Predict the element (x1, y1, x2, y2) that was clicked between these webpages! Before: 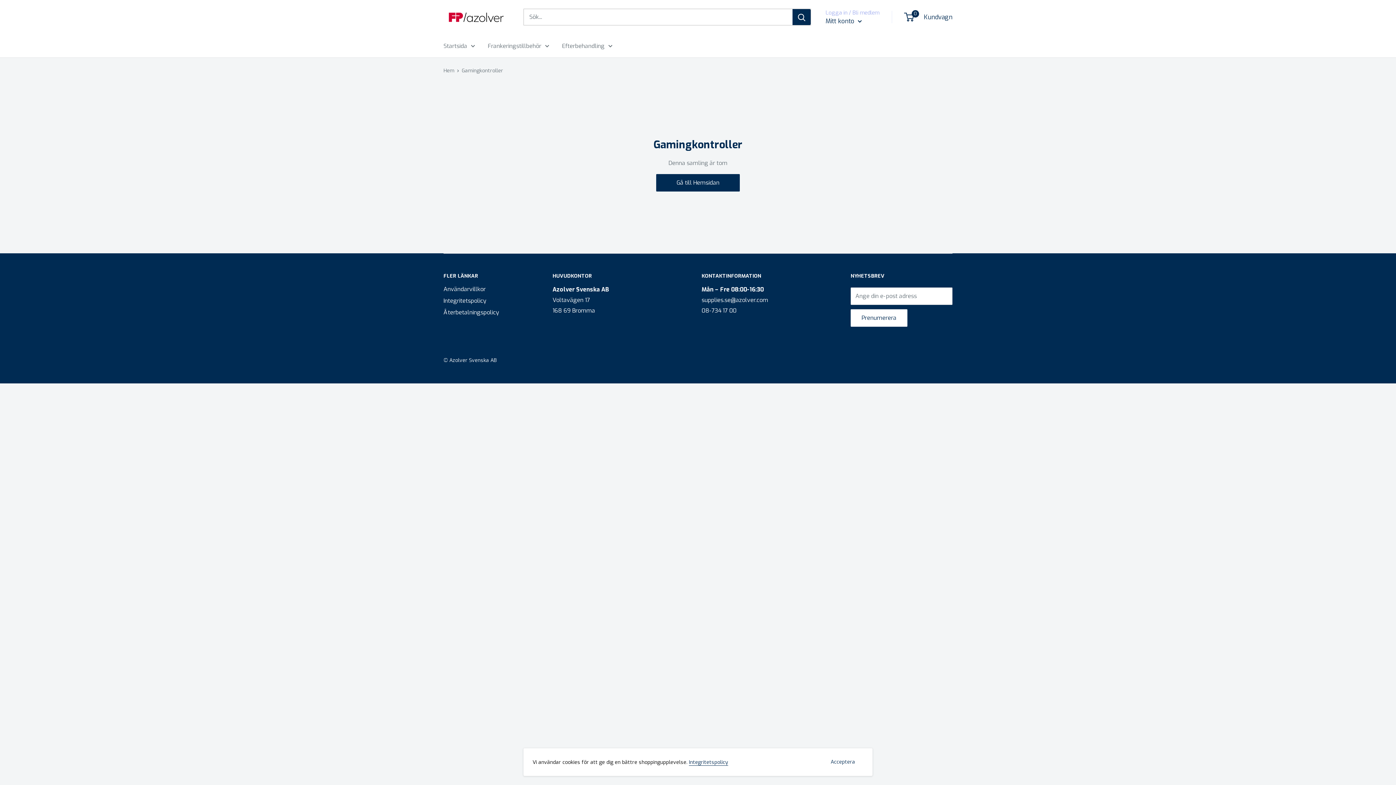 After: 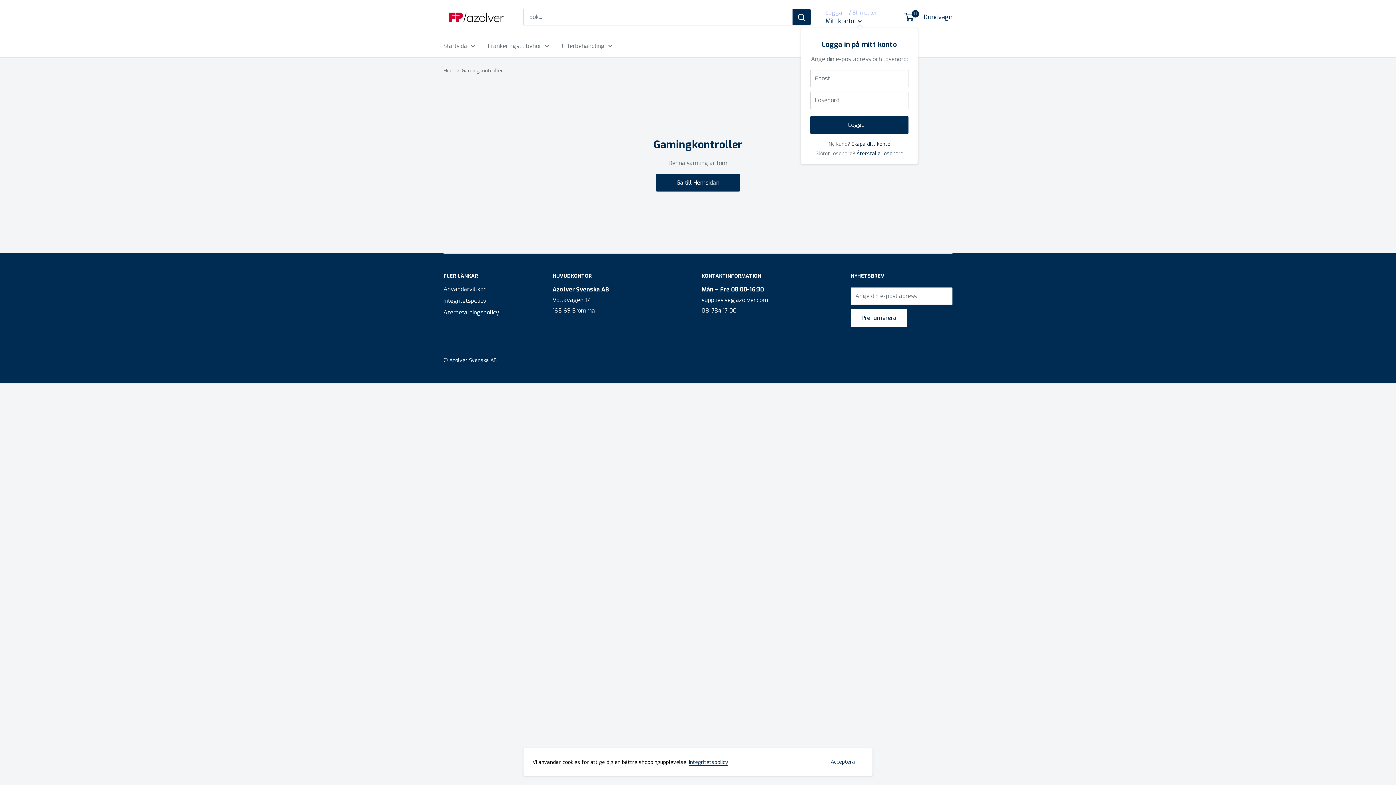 Action: label: Mitt konto  bbox: (825, 15, 862, 26)